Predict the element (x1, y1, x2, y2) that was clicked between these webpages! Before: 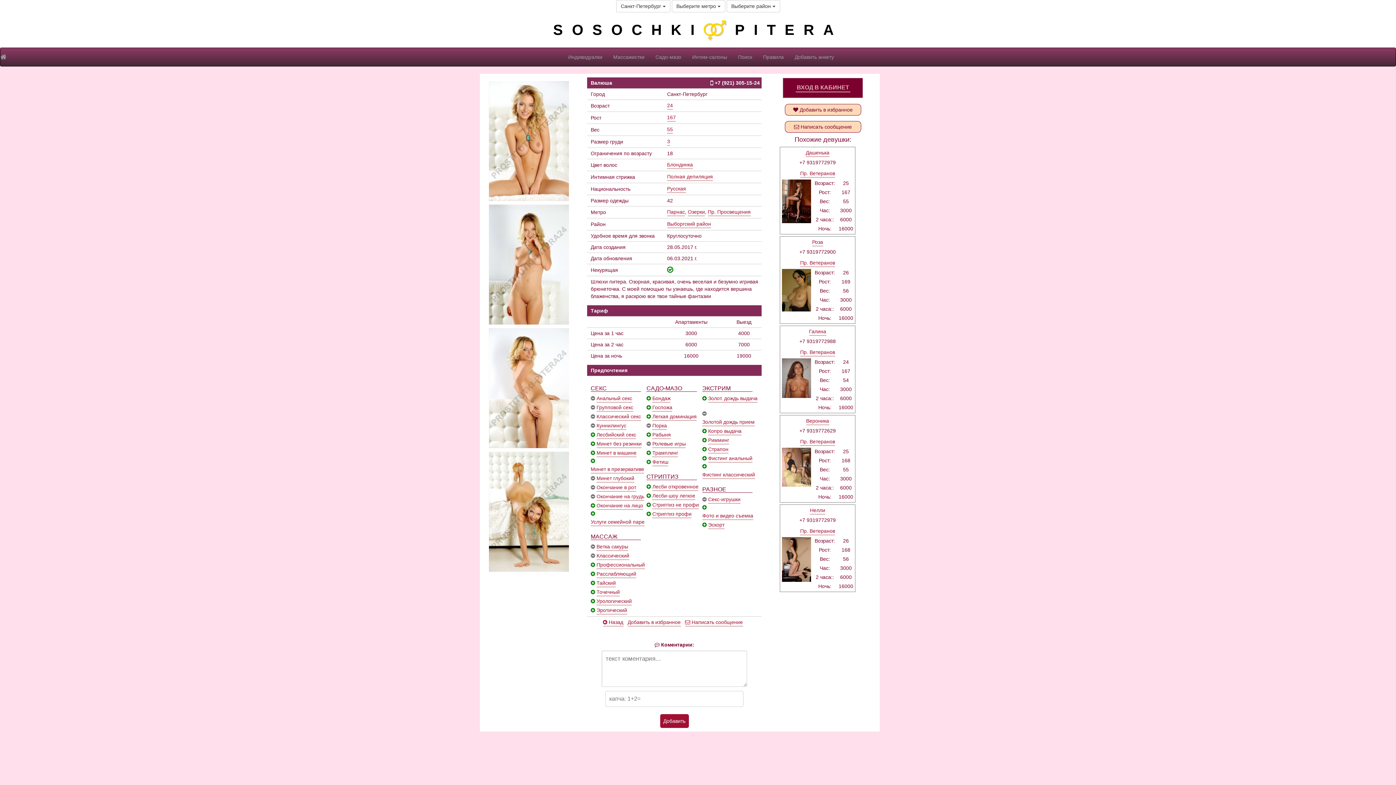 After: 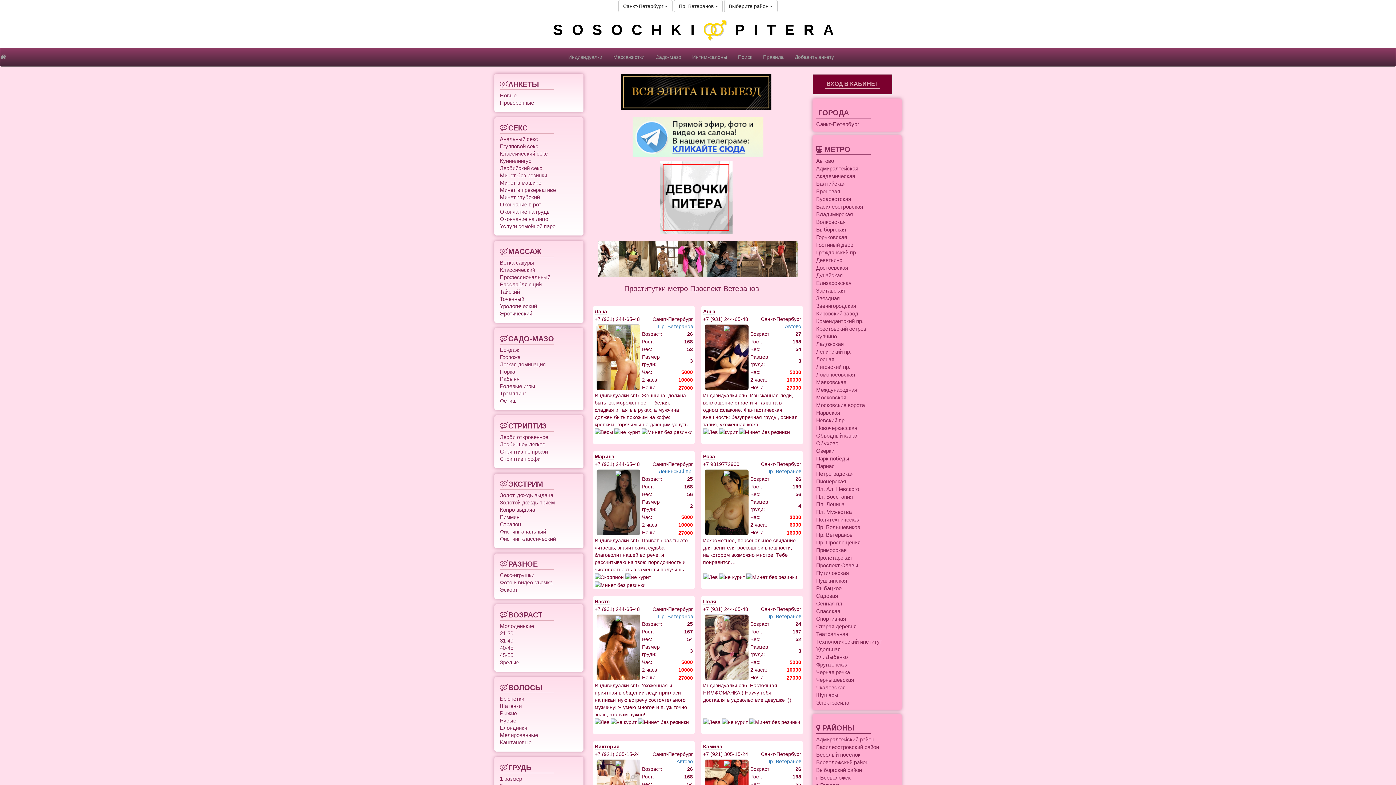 Action: bbox: (800, 168, 835, 177) label: Пр. Ветеранов